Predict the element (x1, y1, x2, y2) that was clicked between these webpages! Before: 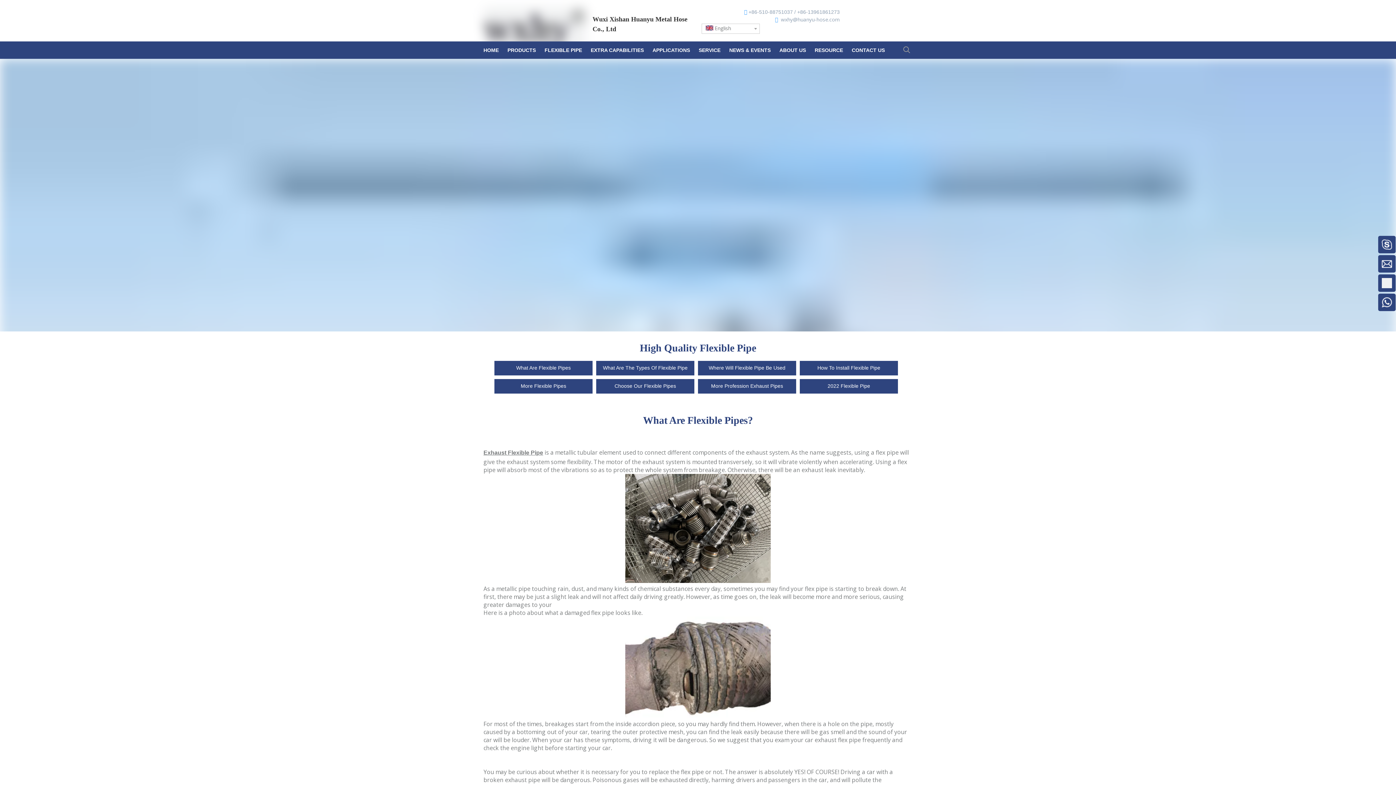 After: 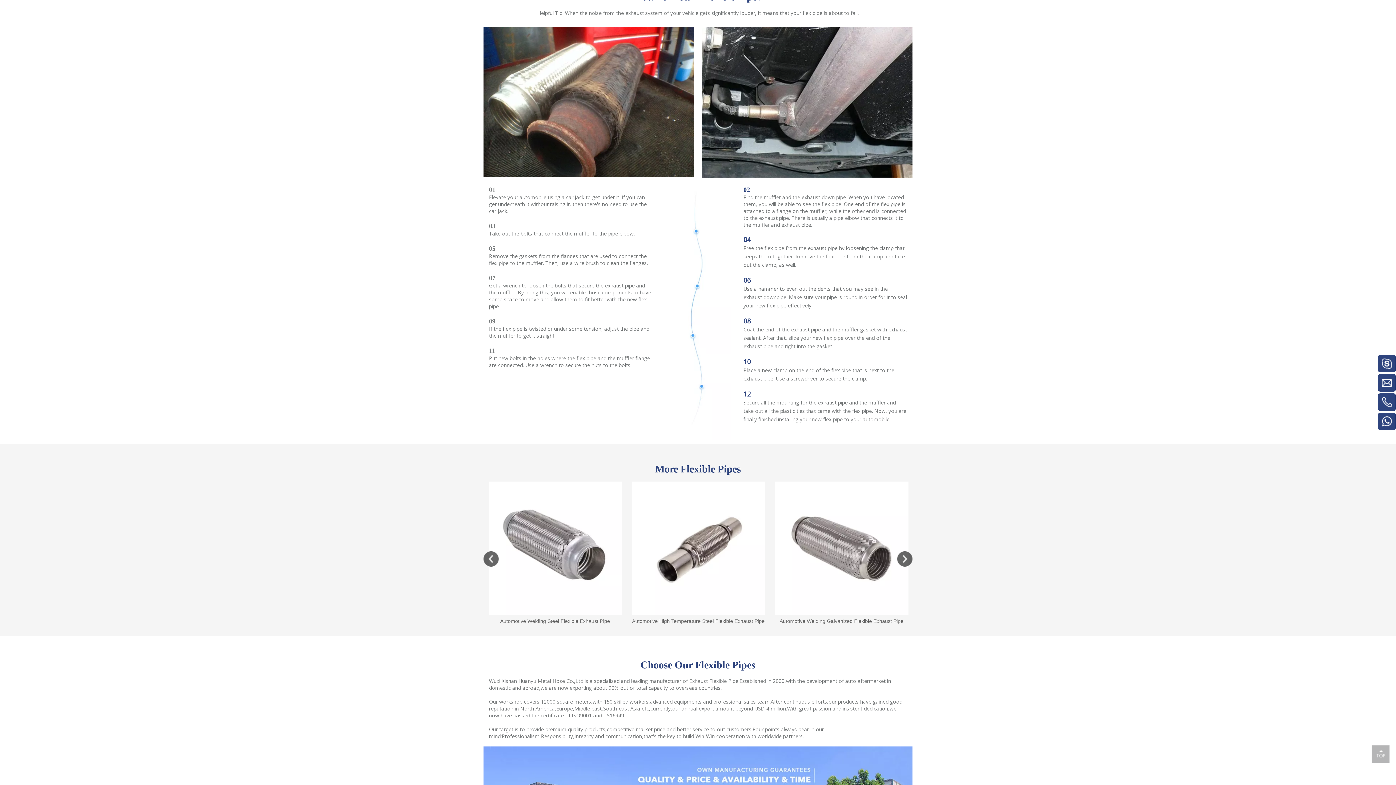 Action: label: 2022 Flexible Pipe bbox: (800, 379, 898, 393)